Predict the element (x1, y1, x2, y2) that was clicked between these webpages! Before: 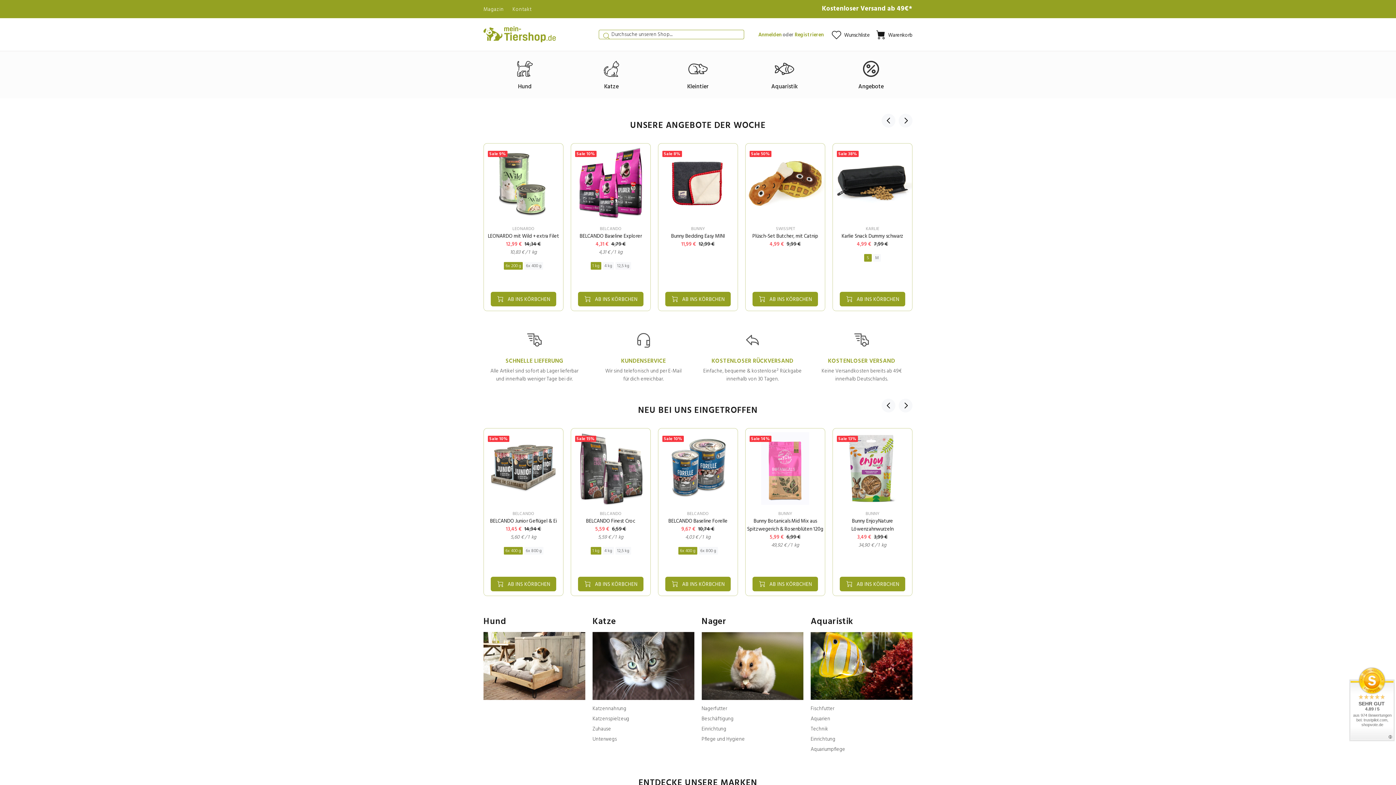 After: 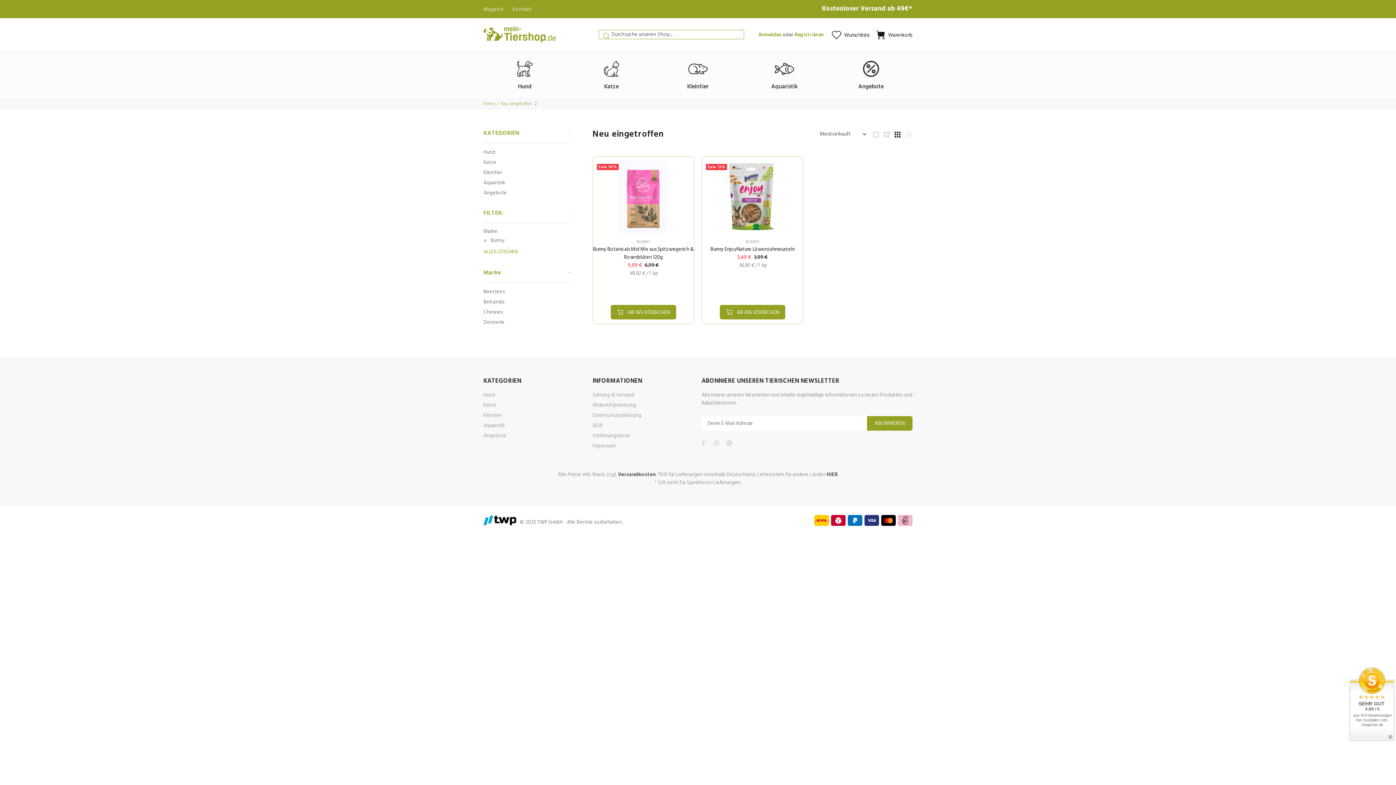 Action: bbox: (865, 510, 879, 517) label: BUNNY